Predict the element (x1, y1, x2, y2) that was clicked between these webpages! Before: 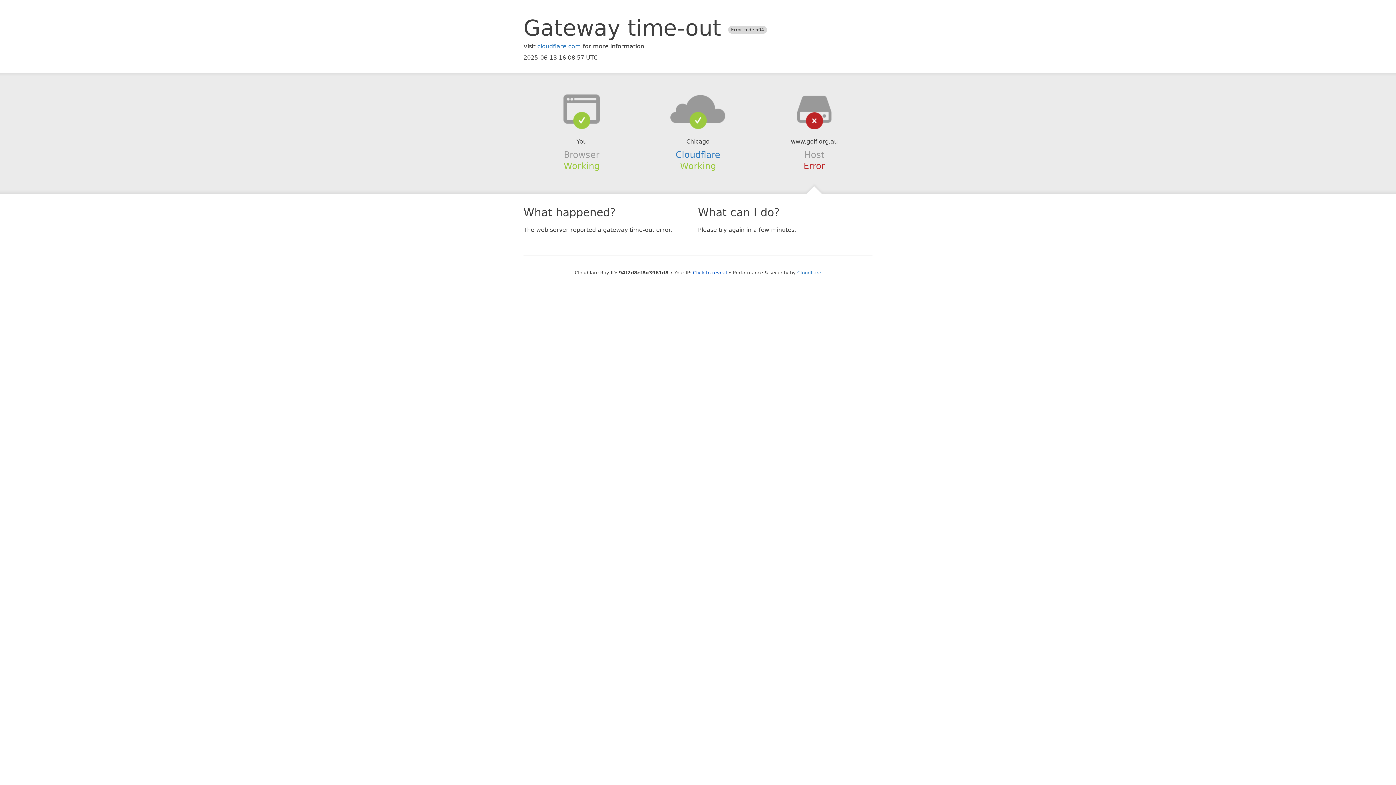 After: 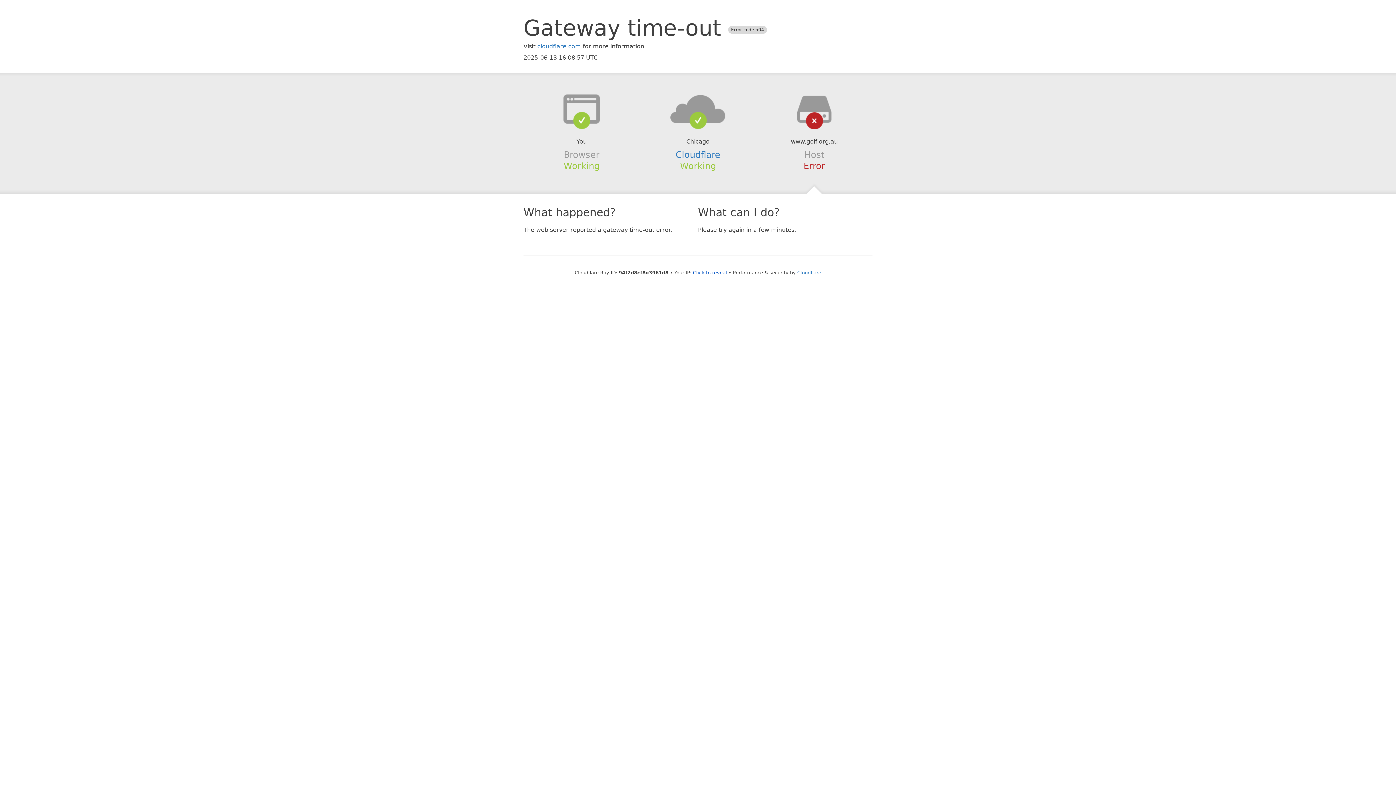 Action: bbox: (639, 94, 756, 123)